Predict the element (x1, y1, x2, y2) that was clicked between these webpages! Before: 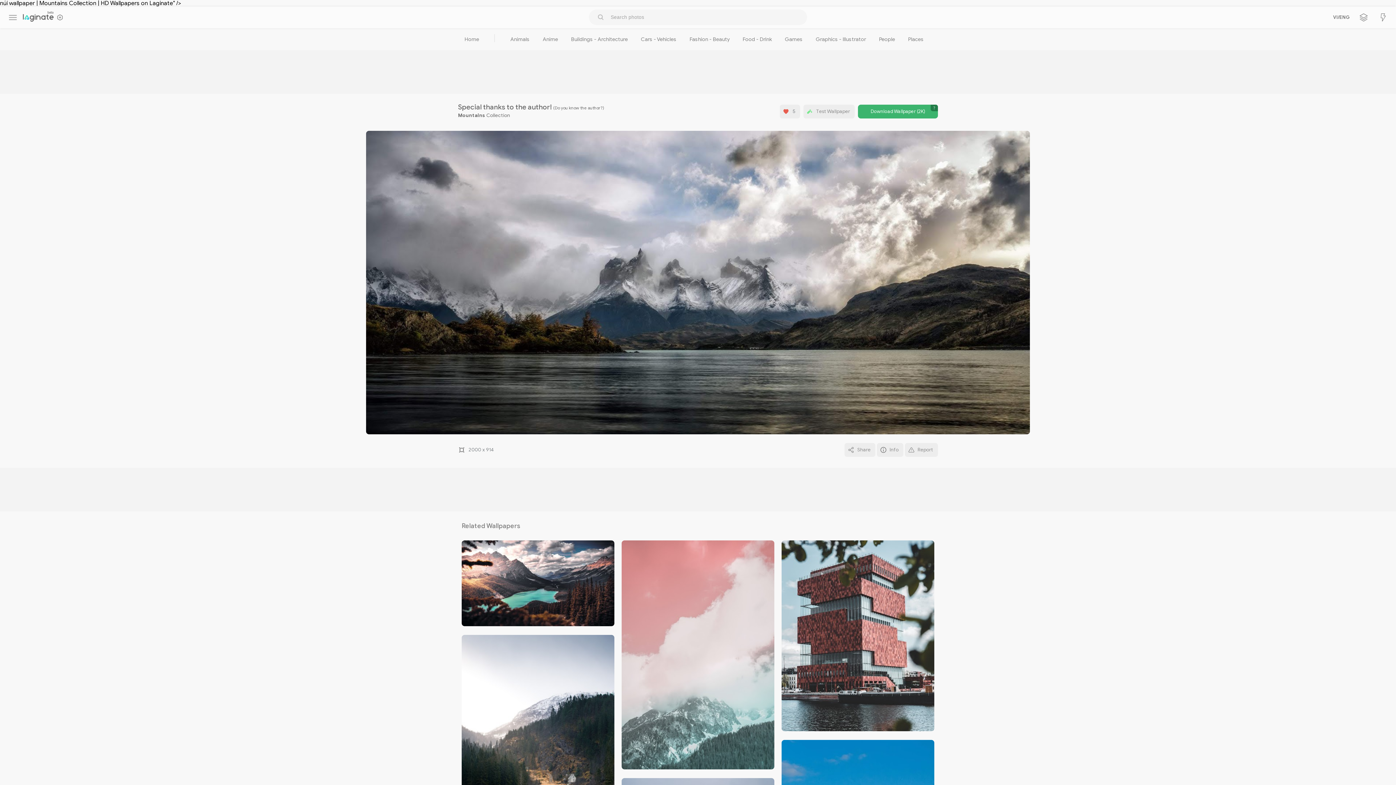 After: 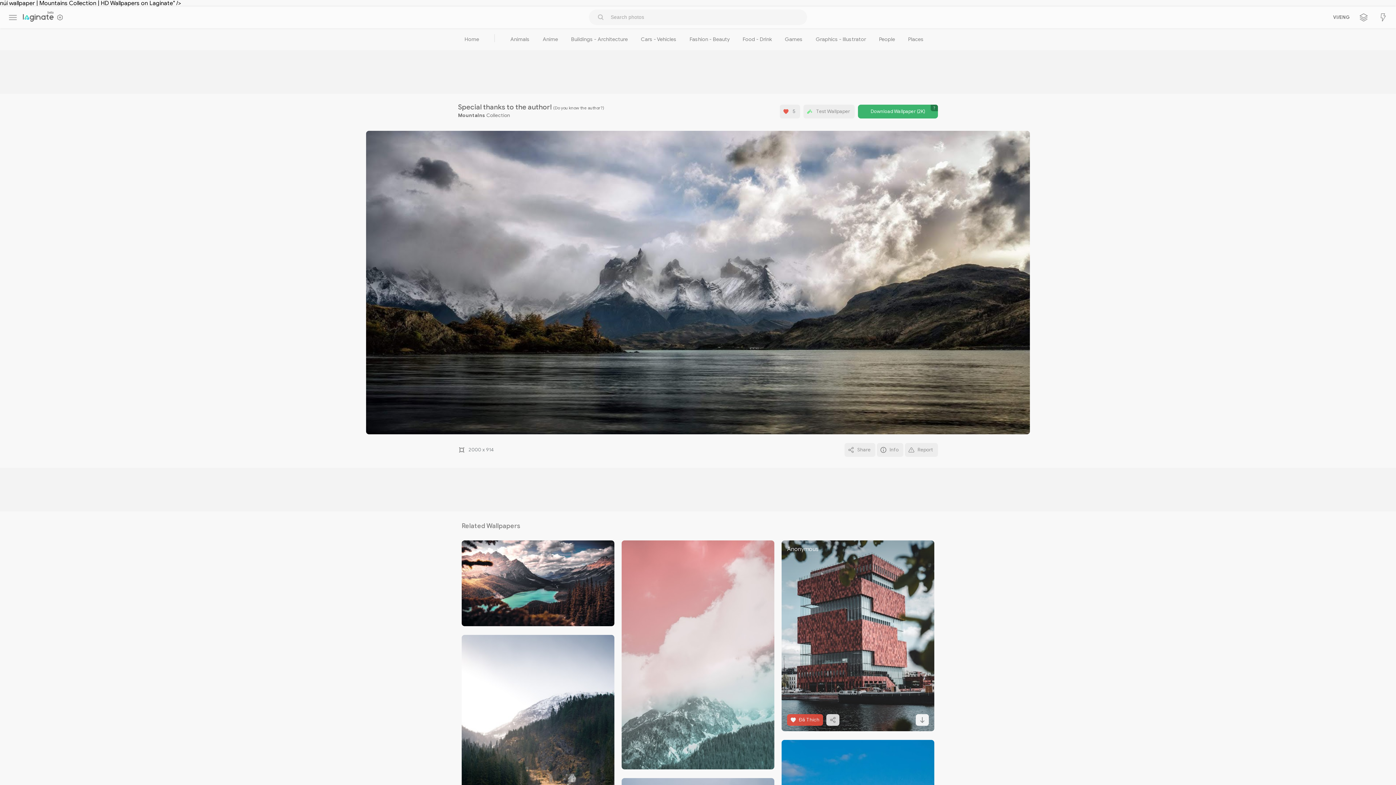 Action: bbox: (787, 714, 805, 726)